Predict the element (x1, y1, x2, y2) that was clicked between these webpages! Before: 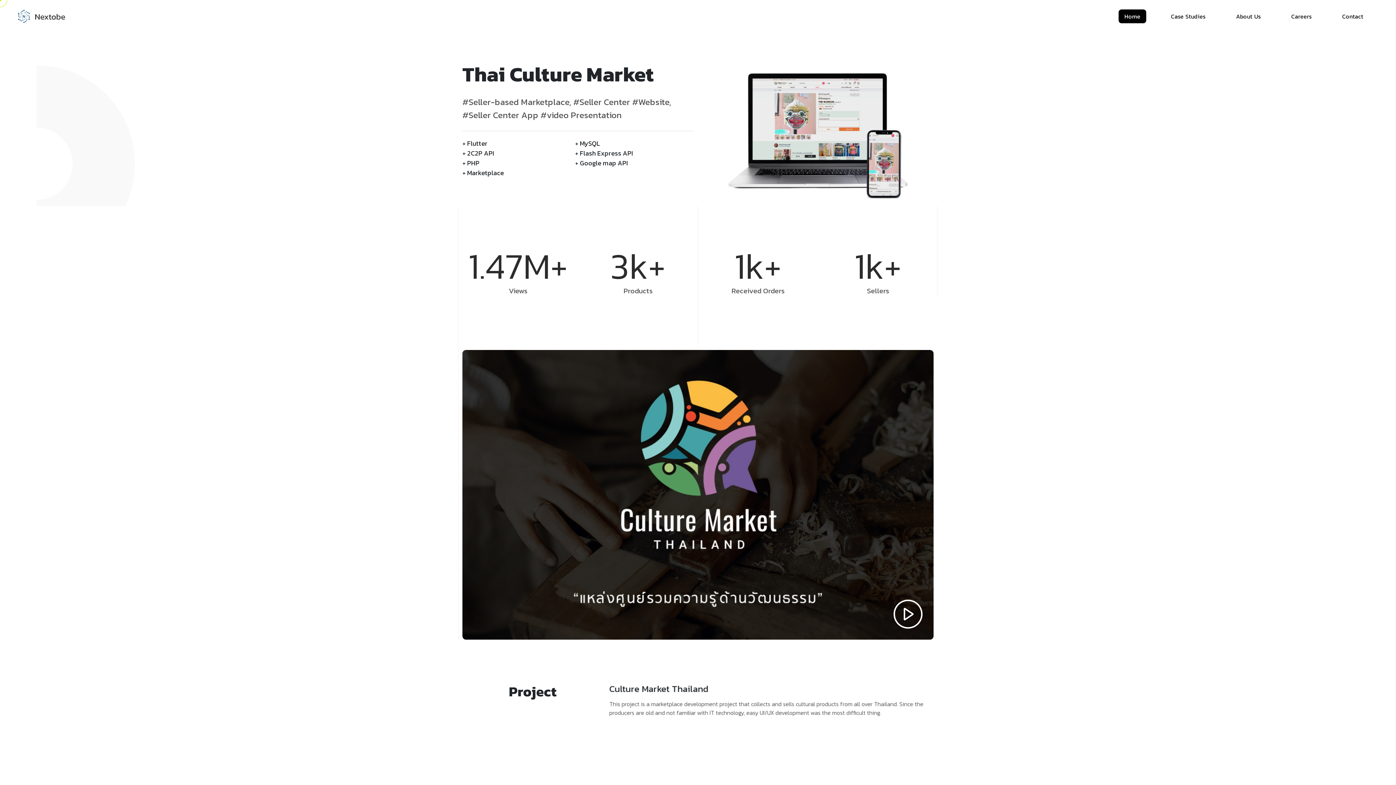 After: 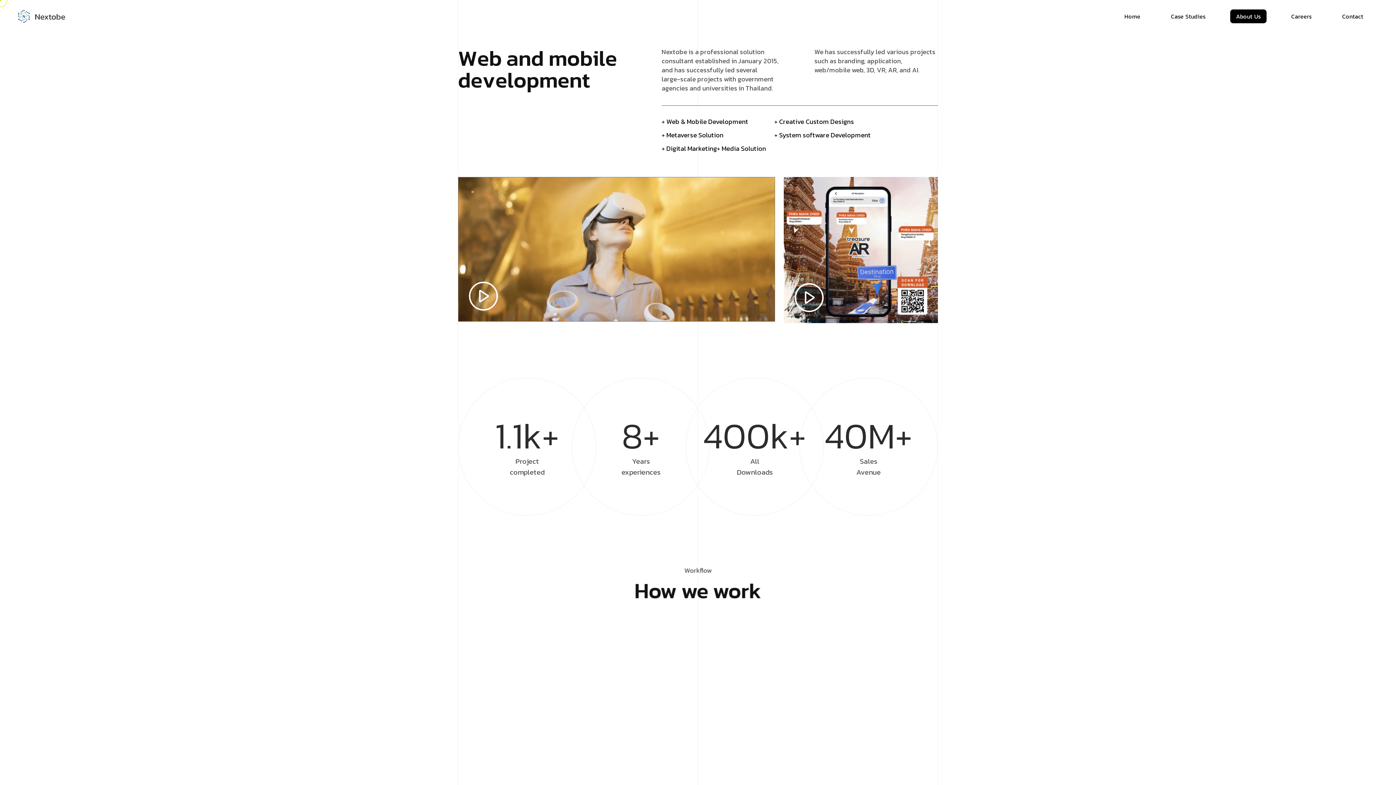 Action: label: A
b
o
u
t
U
s bbox: (1230, 9, 1266, 23)